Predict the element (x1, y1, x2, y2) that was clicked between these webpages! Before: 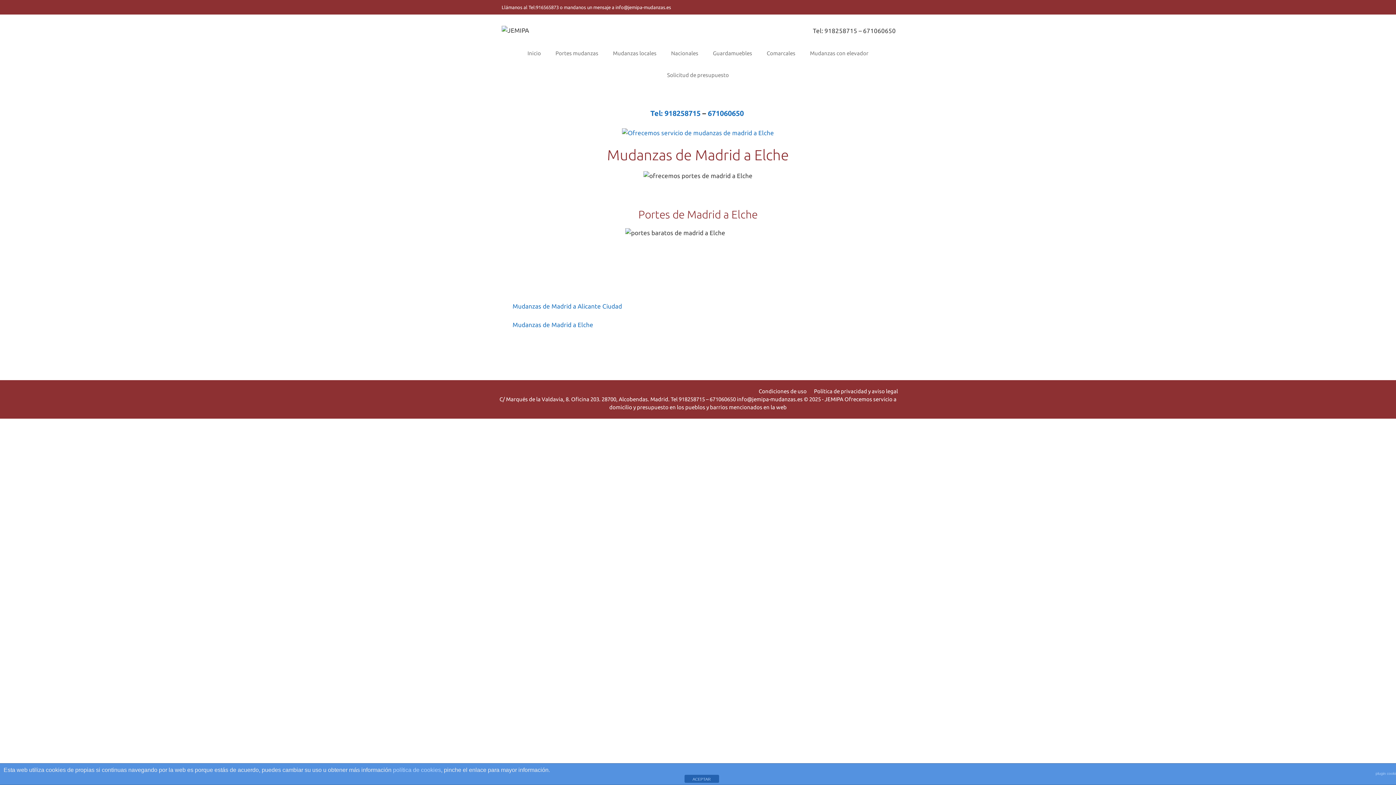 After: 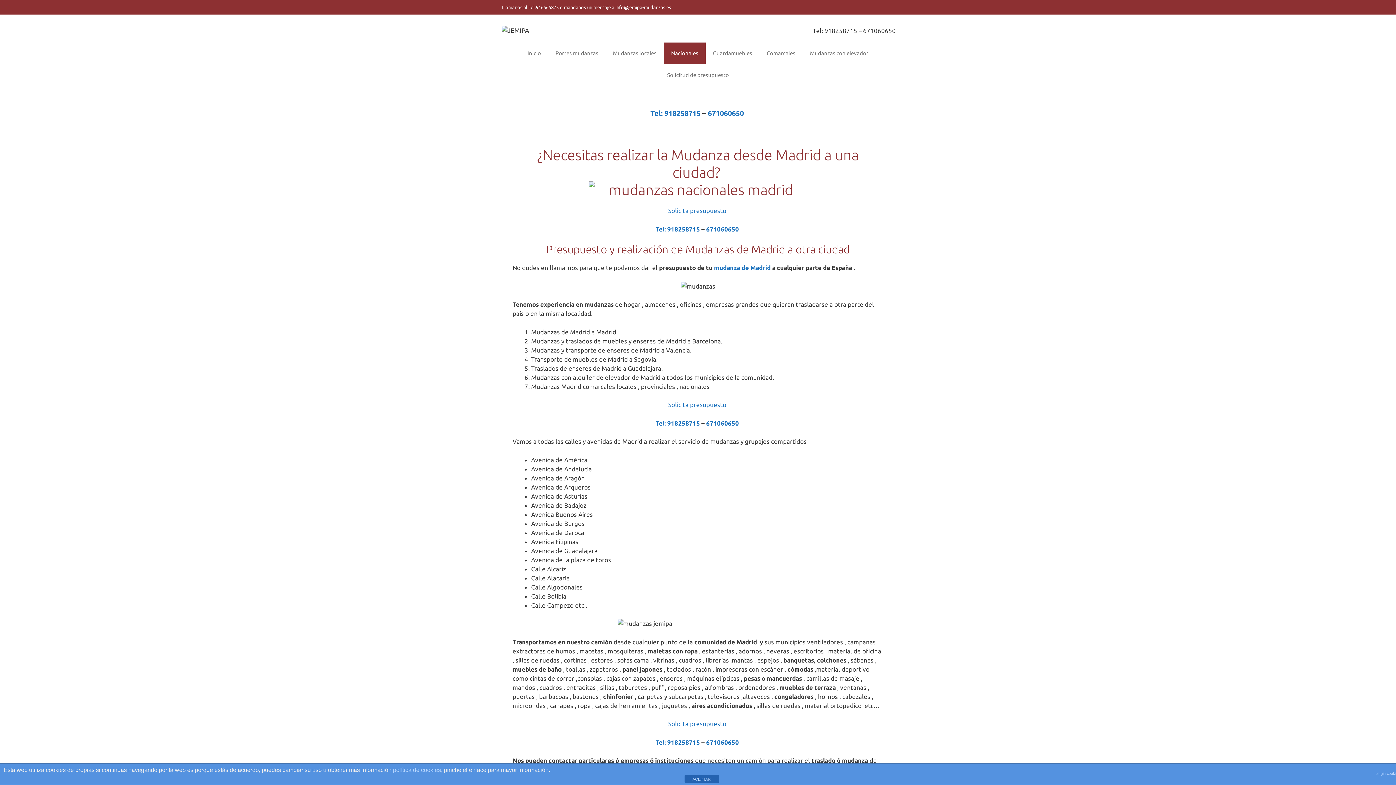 Action: bbox: (664, 42, 705, 64) label: Nacionales